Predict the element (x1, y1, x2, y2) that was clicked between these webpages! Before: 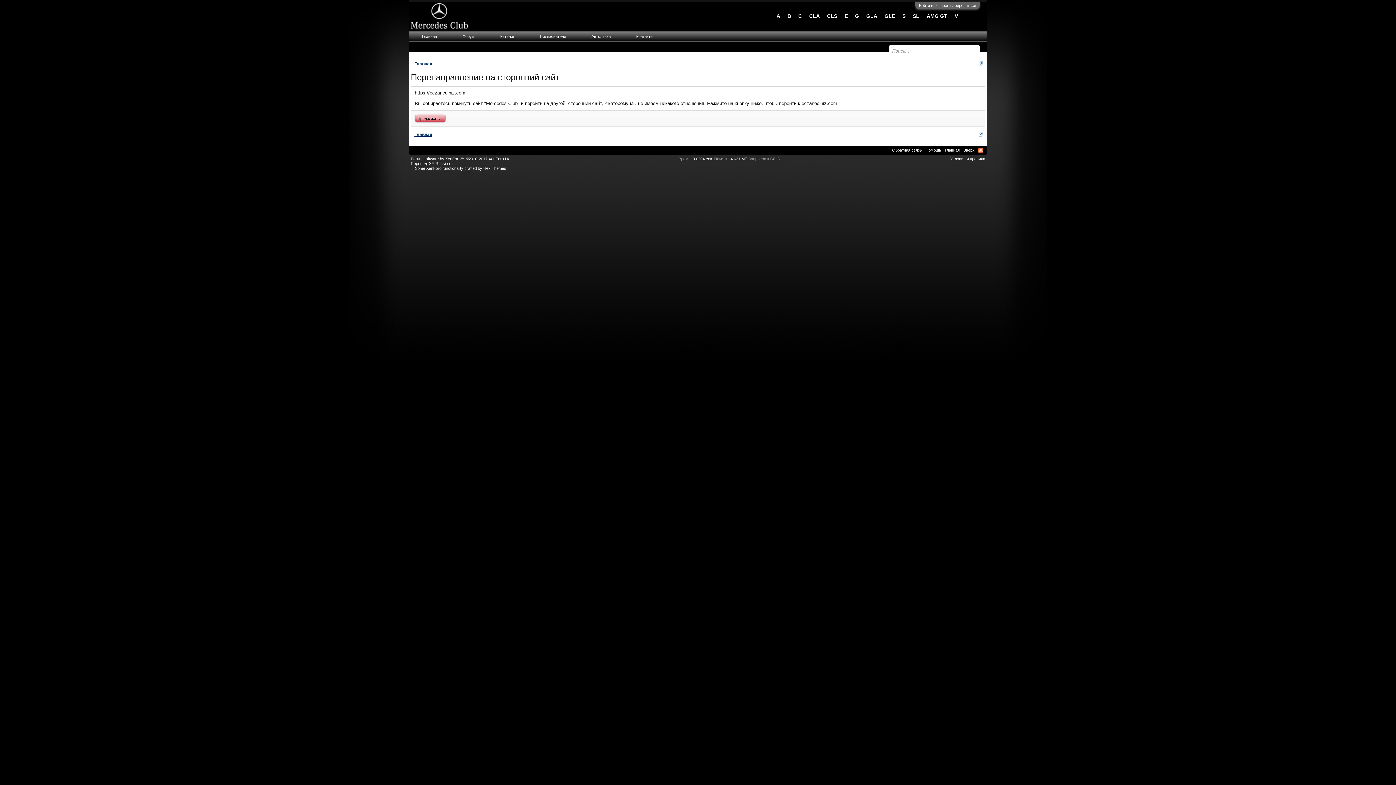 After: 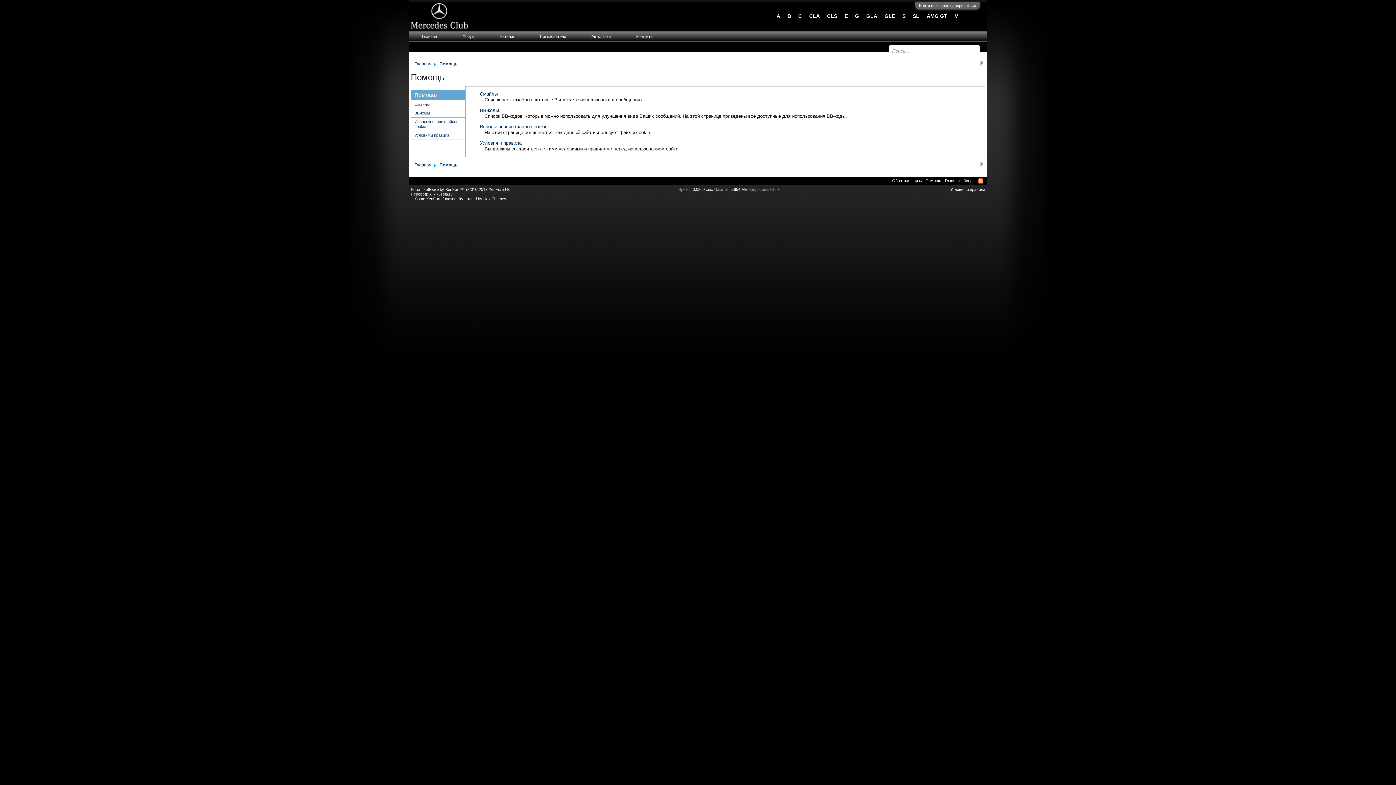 Action: label: Помощь bbox: (924, 146, 943, 154)